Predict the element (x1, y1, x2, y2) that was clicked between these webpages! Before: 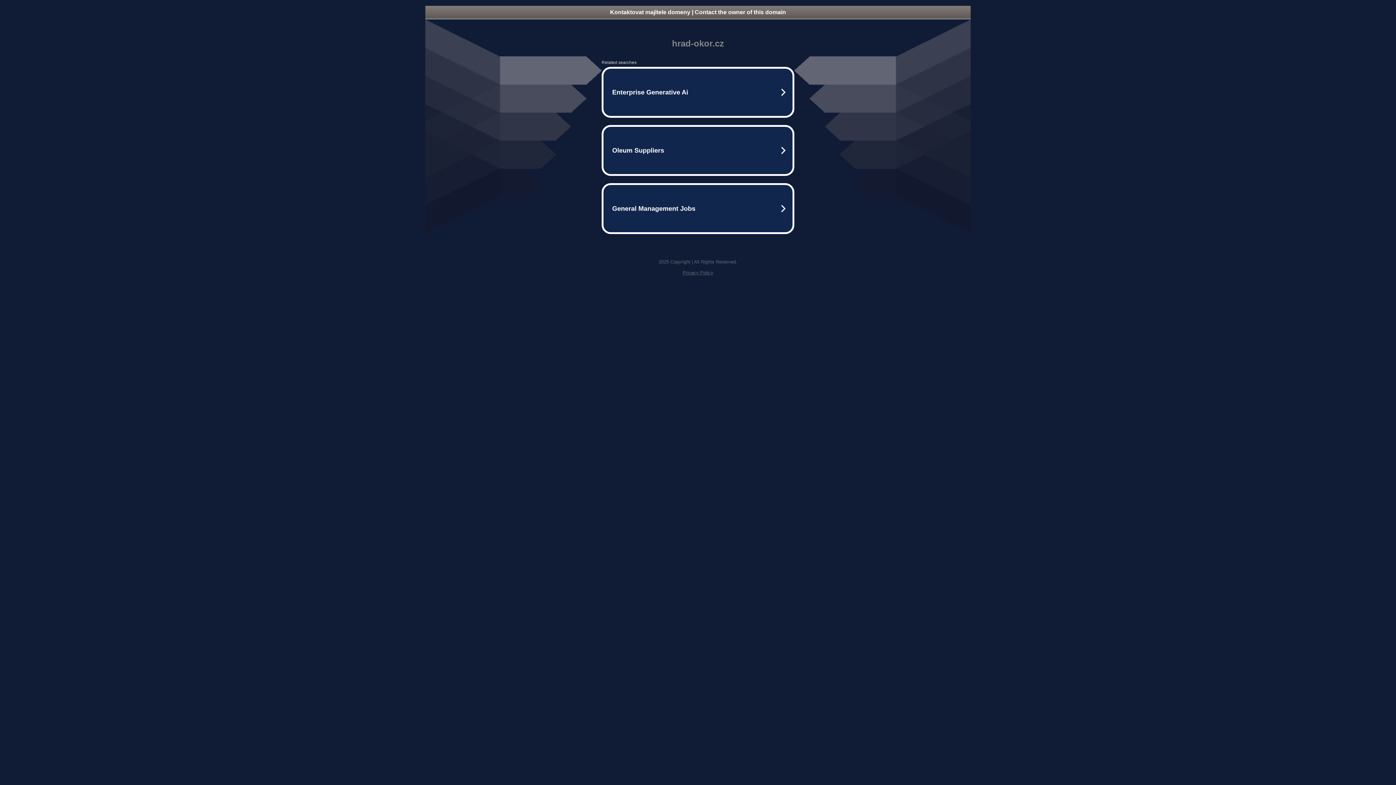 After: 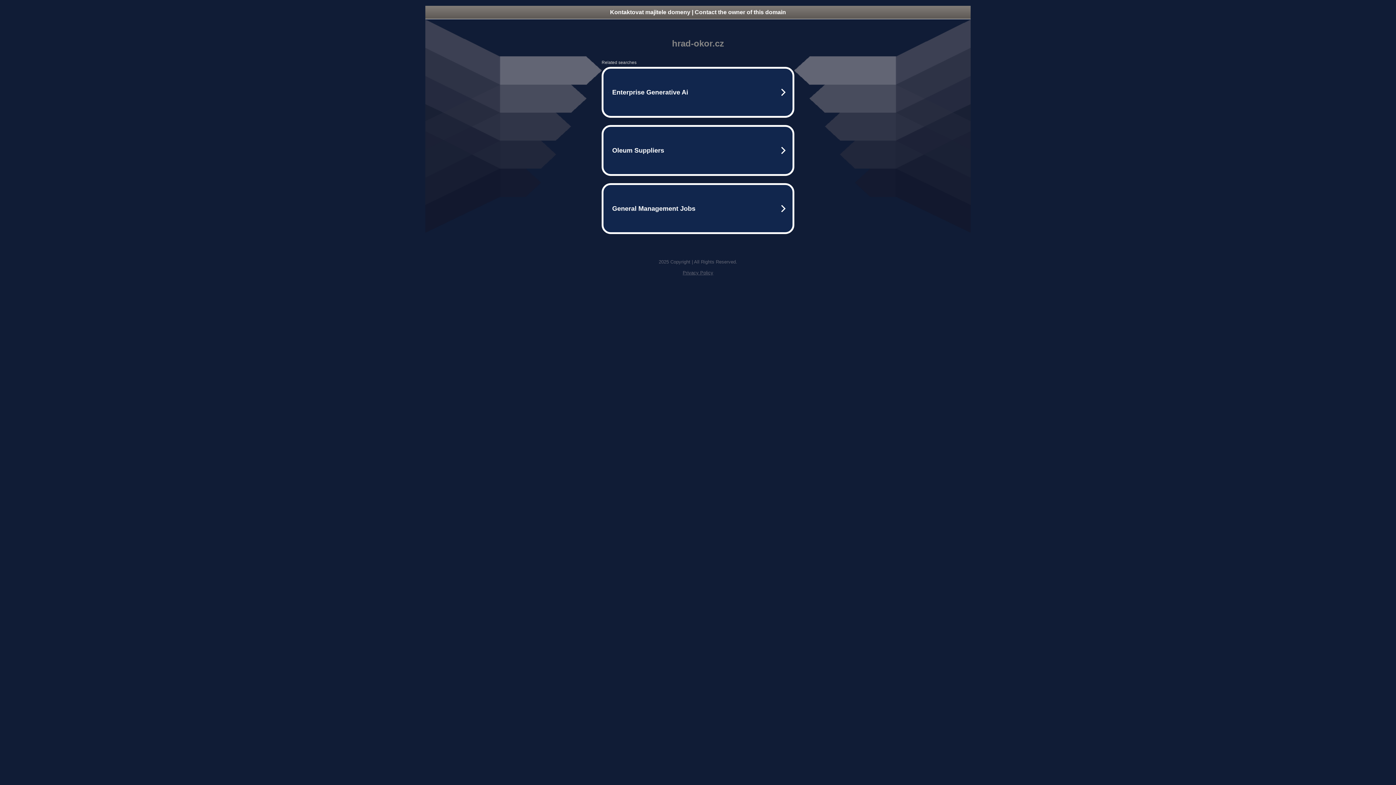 Action: bbox: (425, 5, 970, 18) label: Kontaktovat majitele domeny | Contact the owner of this domain